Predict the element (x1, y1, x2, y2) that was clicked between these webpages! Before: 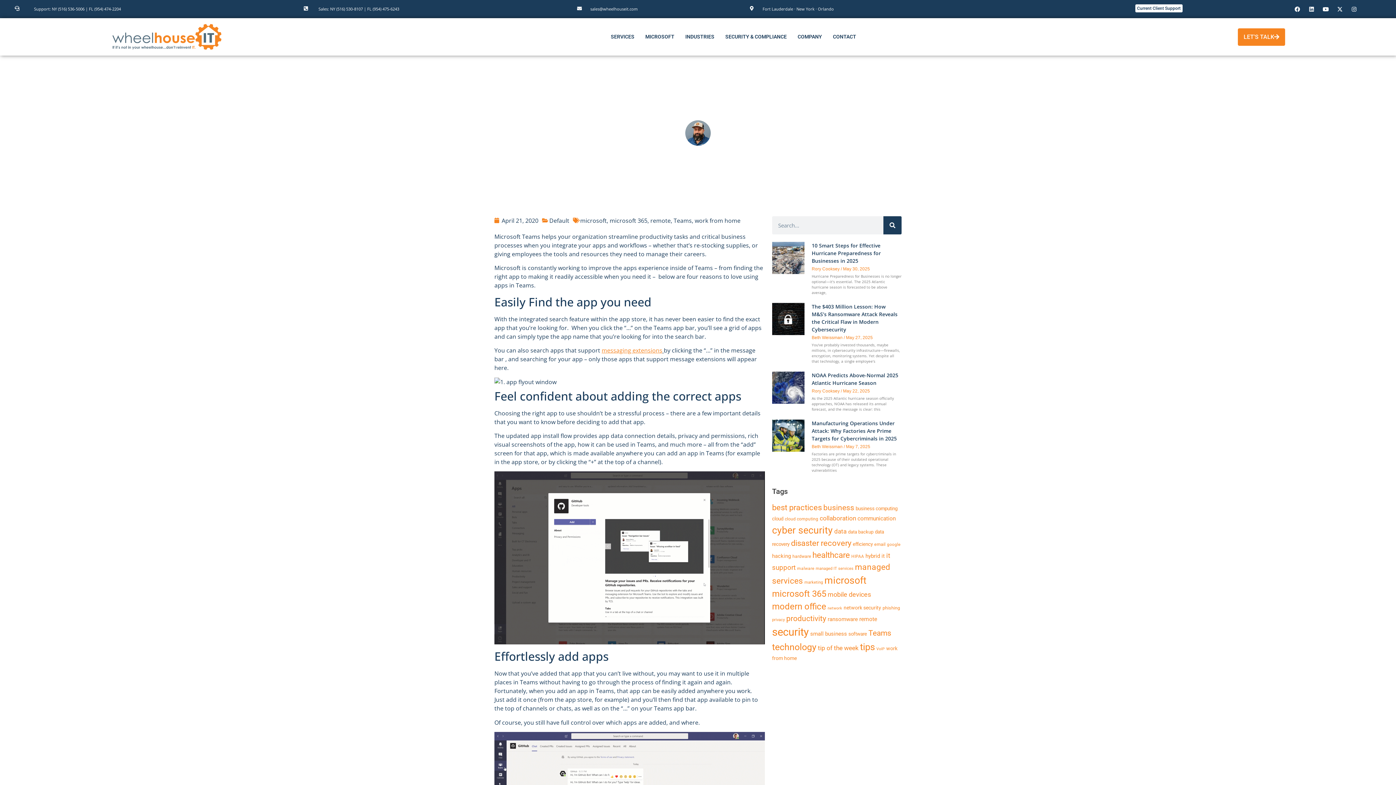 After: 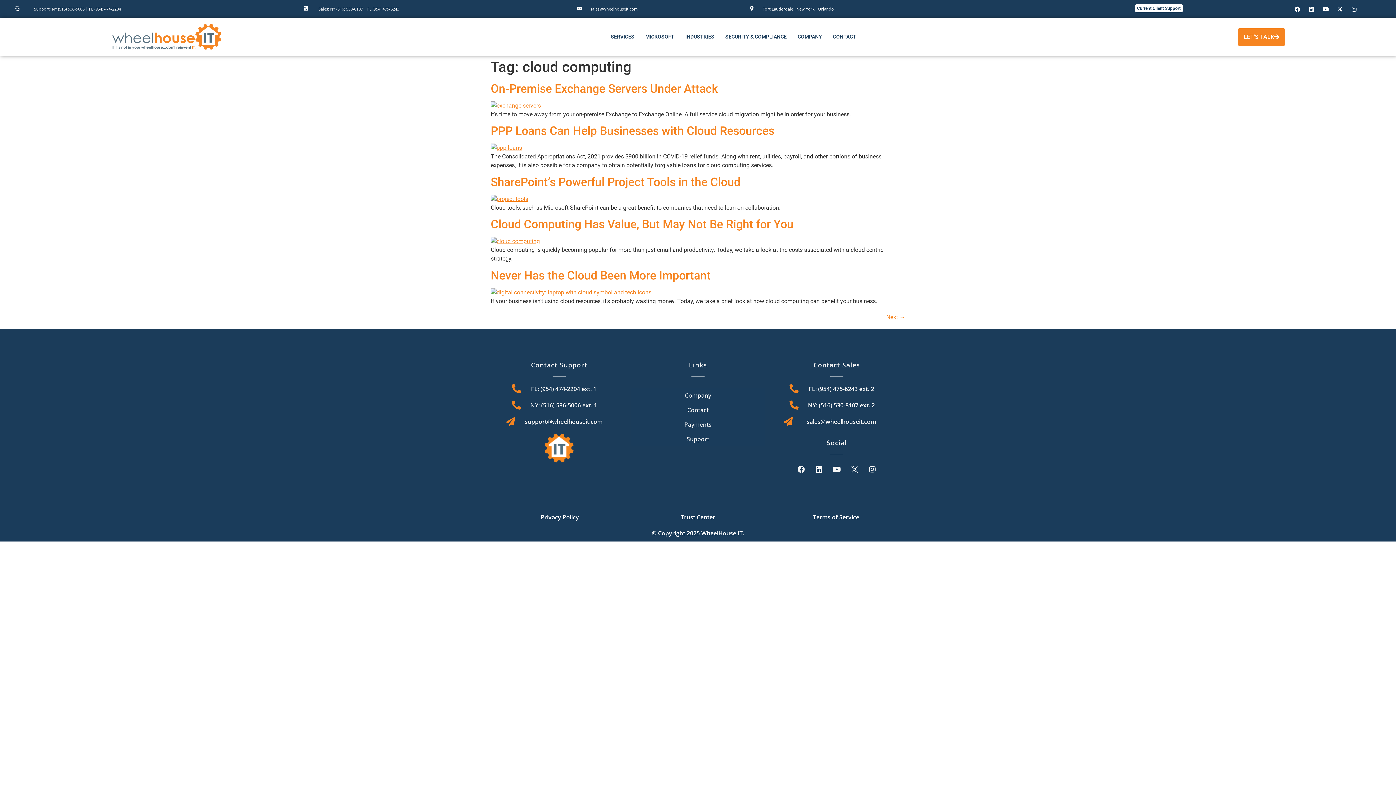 Action: label: cloud computing (16 items) bbox: (785, 516, 818, 521)